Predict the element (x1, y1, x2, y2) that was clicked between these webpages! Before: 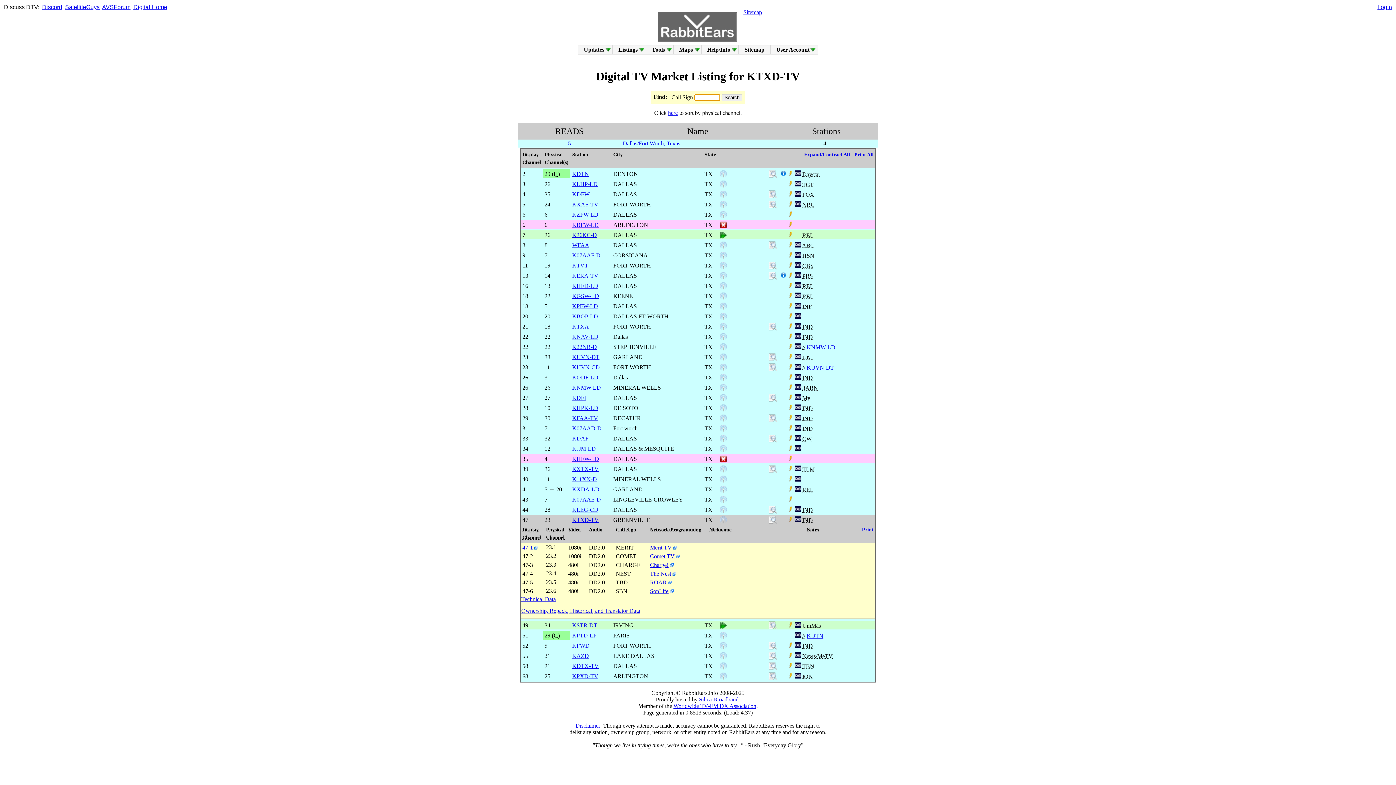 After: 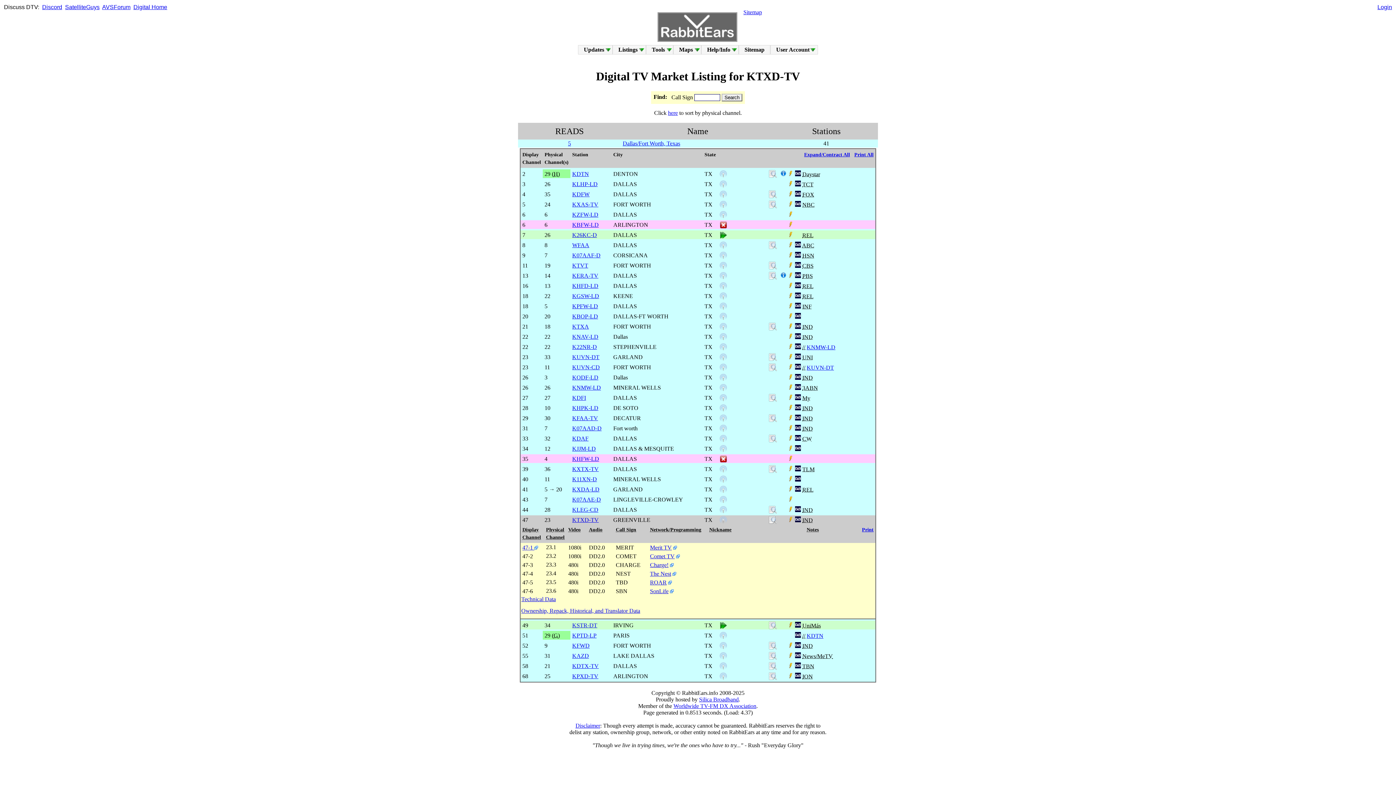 Action: bbox: (795, 283, 801, 289)